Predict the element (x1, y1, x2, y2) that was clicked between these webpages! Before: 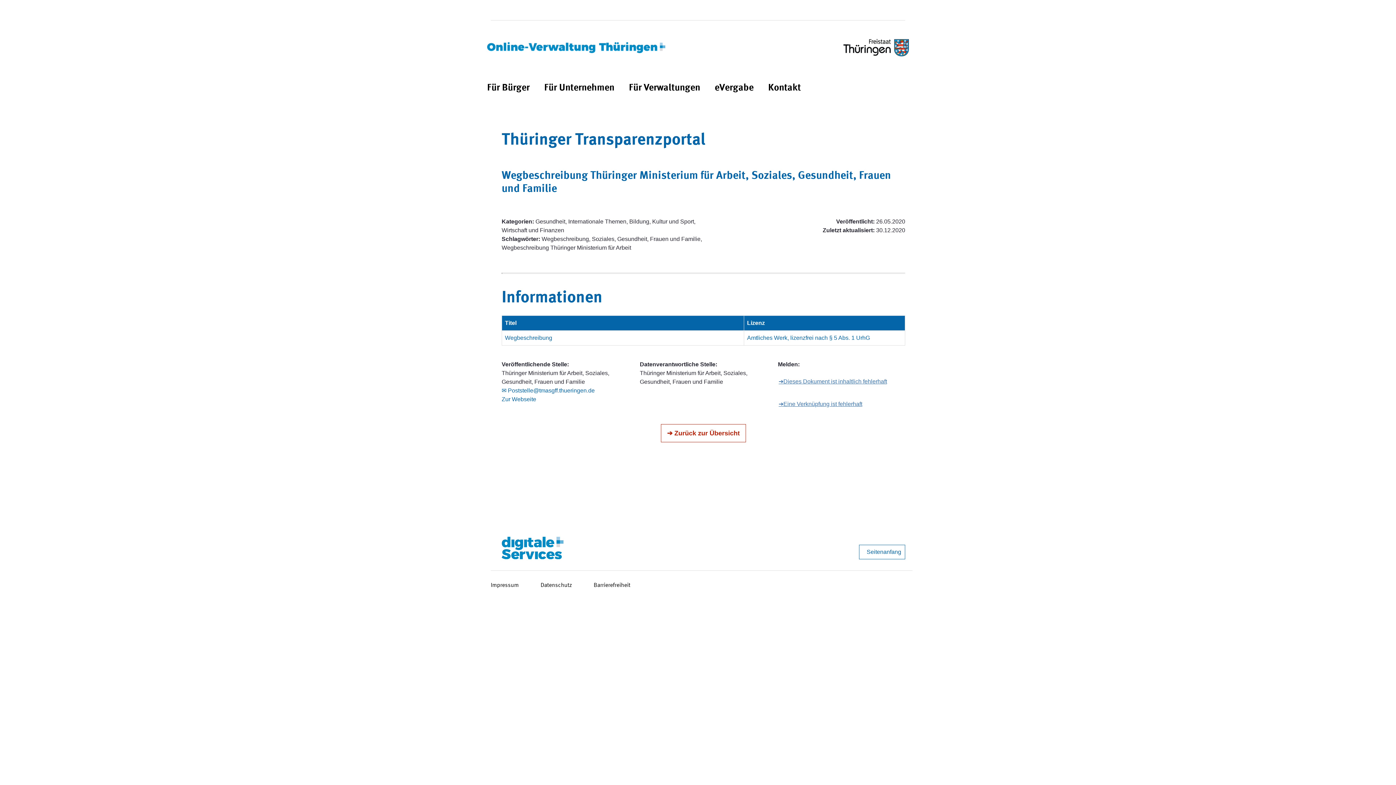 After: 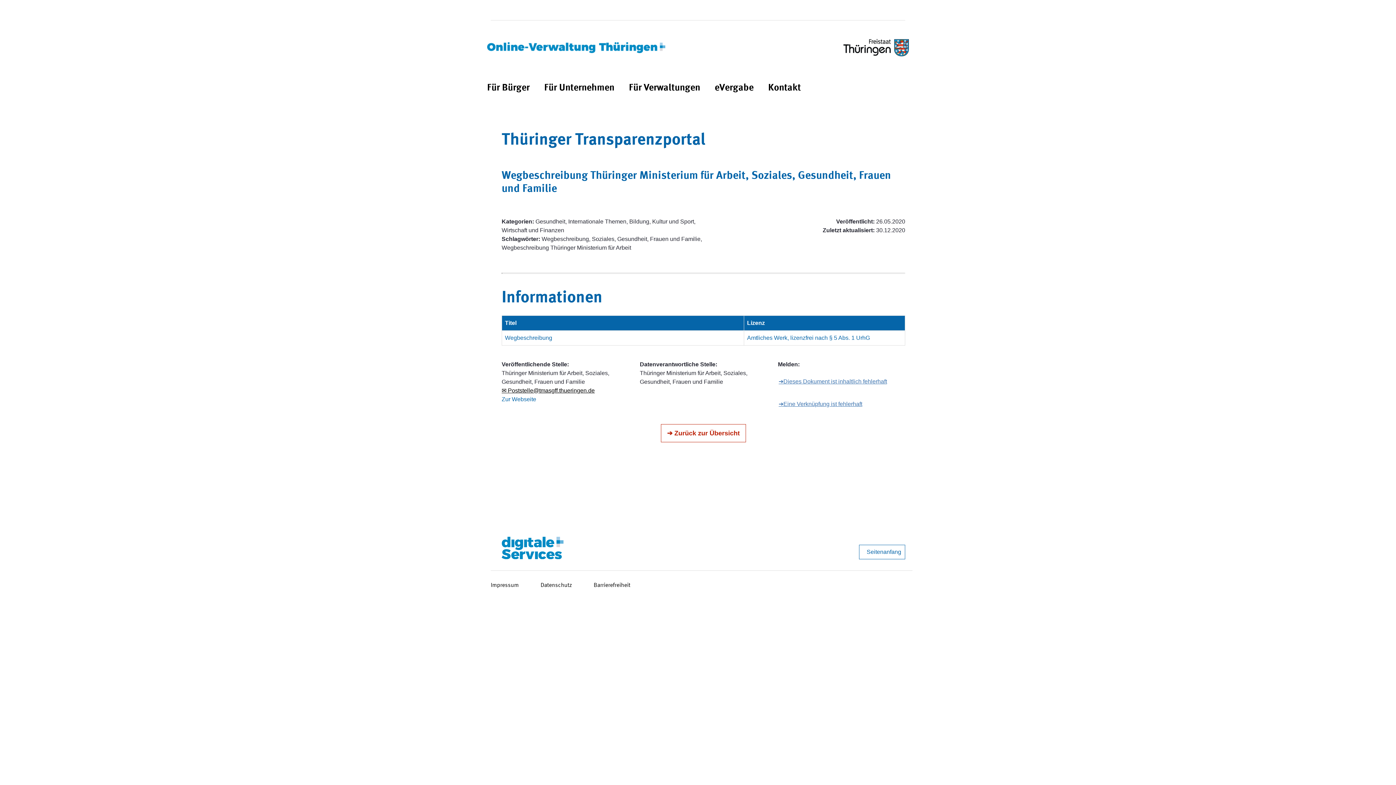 Action: label: ✉ Poststelle@tmasgff.thueringen.de bbox: (501, 387, 594, 393)